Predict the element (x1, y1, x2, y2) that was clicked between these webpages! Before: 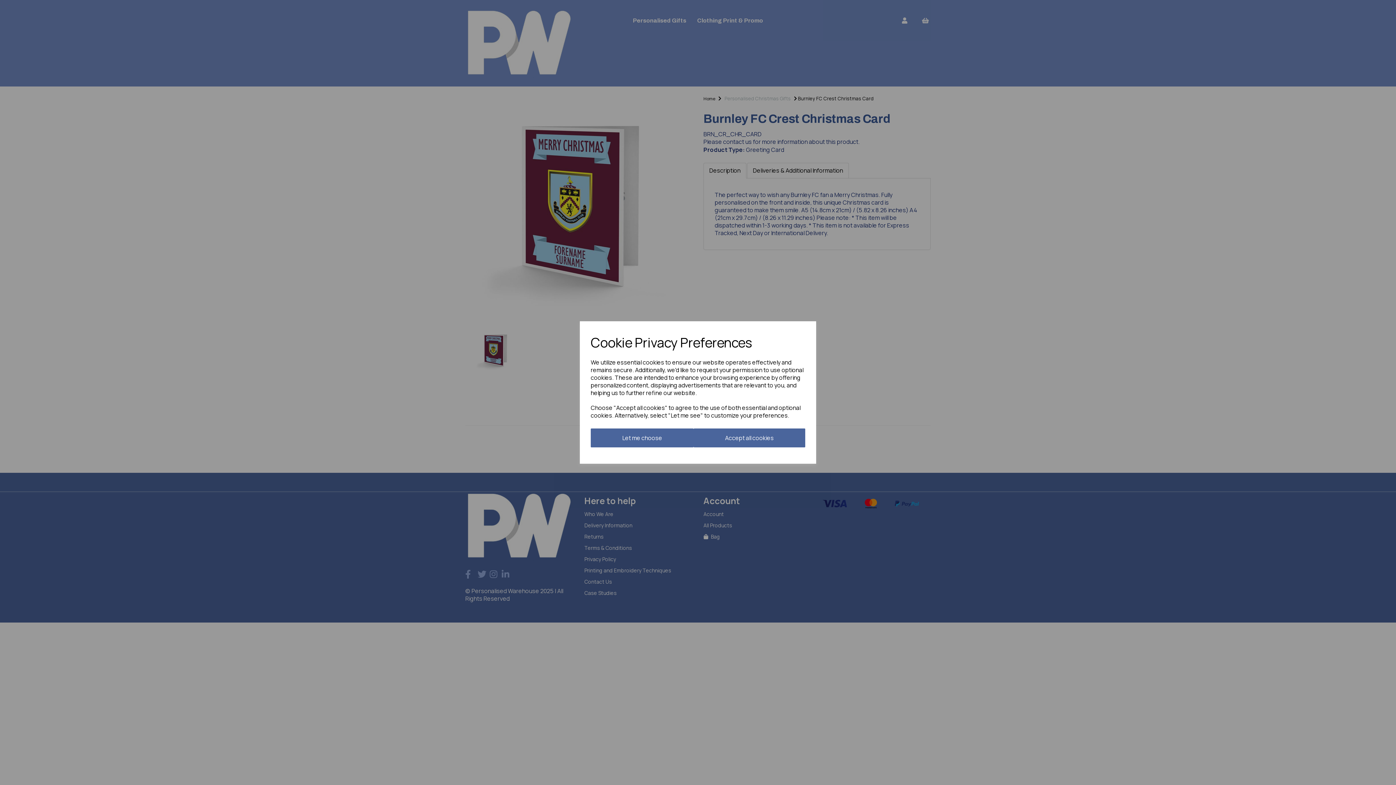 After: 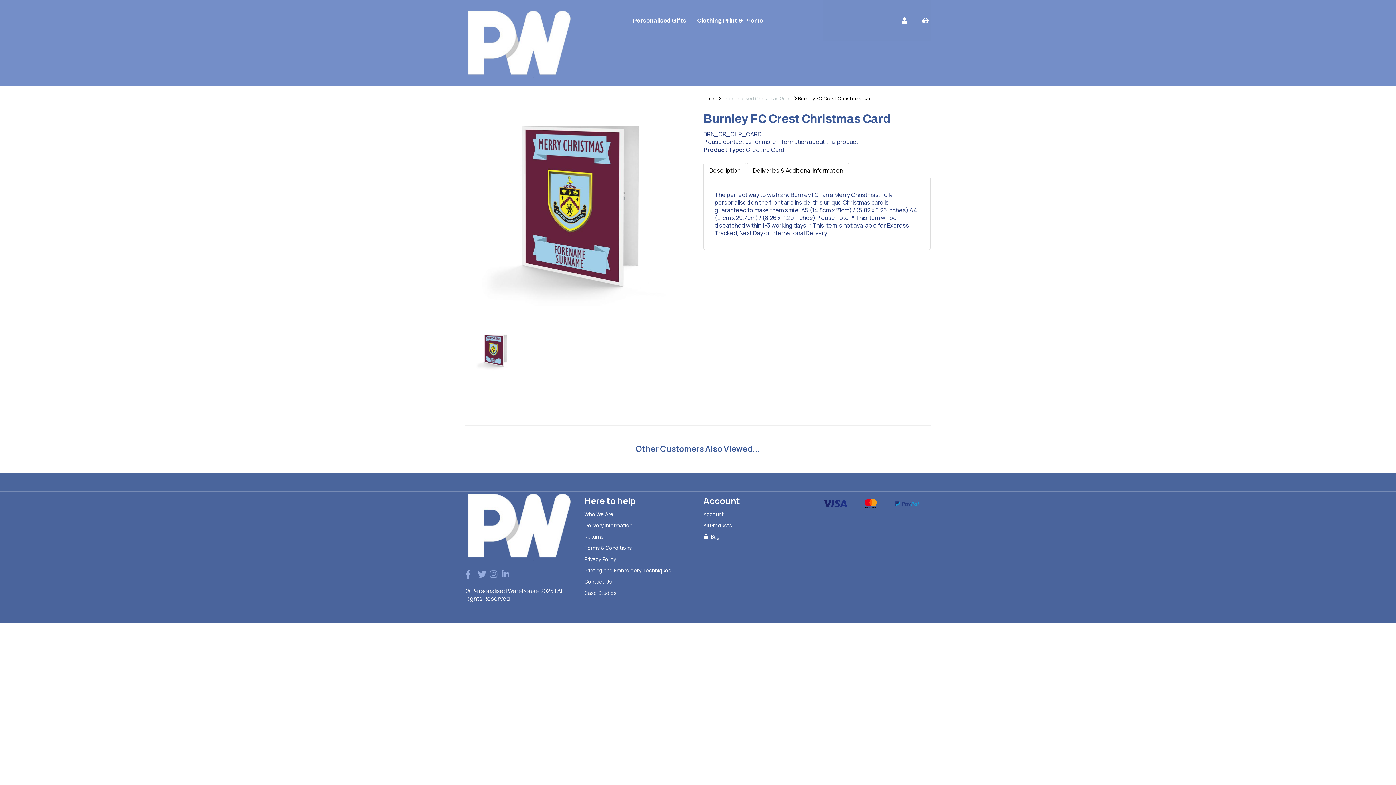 Action: bbox: (693, 428, 805, 447) label: Accept all cookies